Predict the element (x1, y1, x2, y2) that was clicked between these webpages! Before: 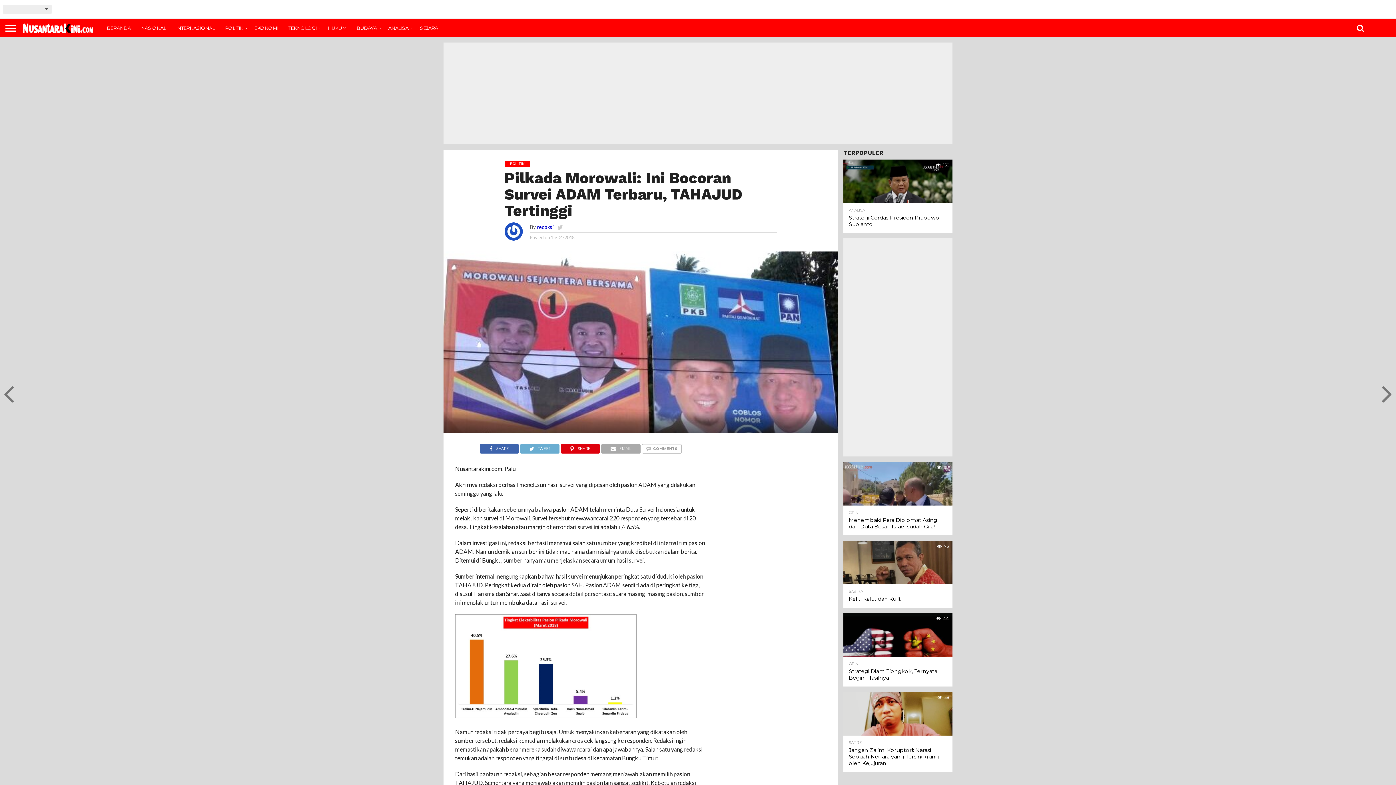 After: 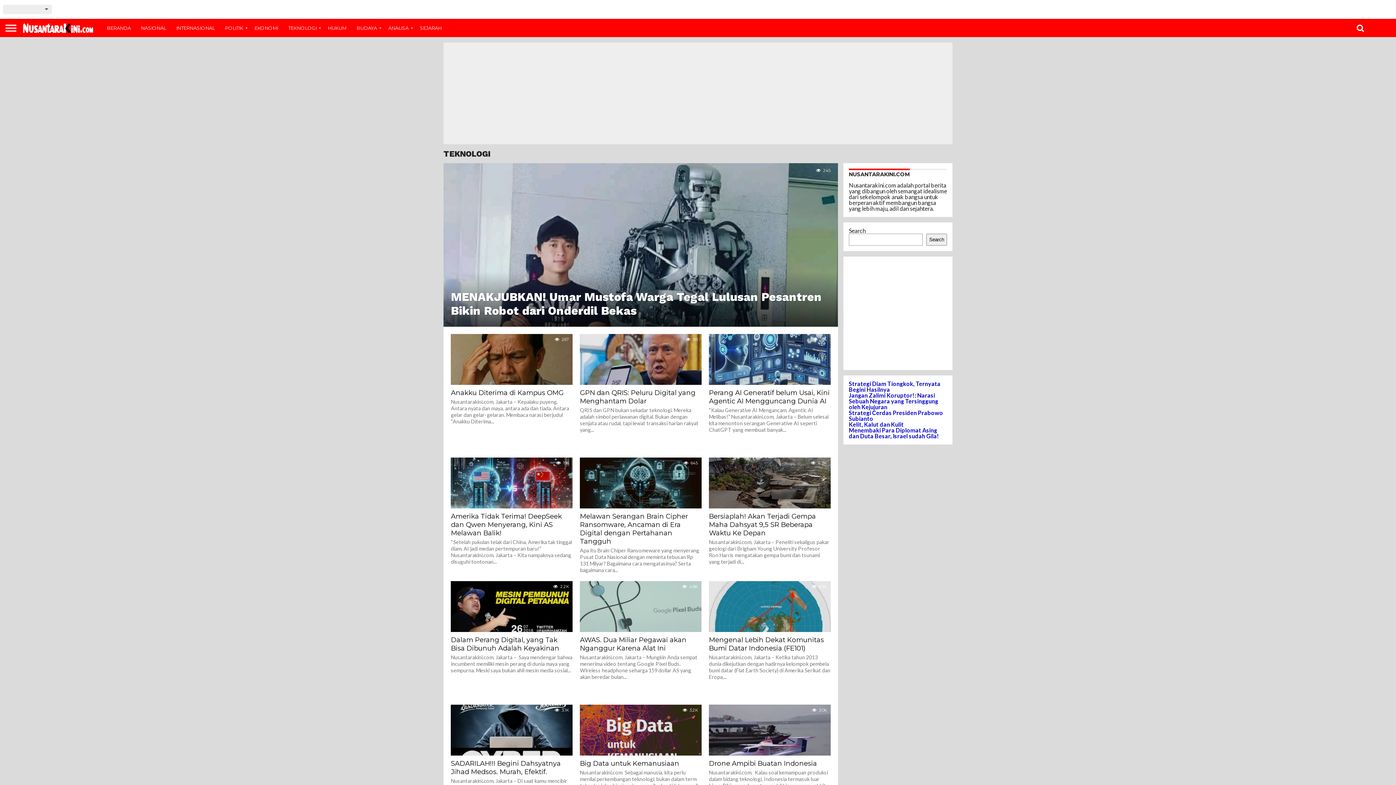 Action: label: TEKNOLOGI bbox: (283, 18, 322, 37)